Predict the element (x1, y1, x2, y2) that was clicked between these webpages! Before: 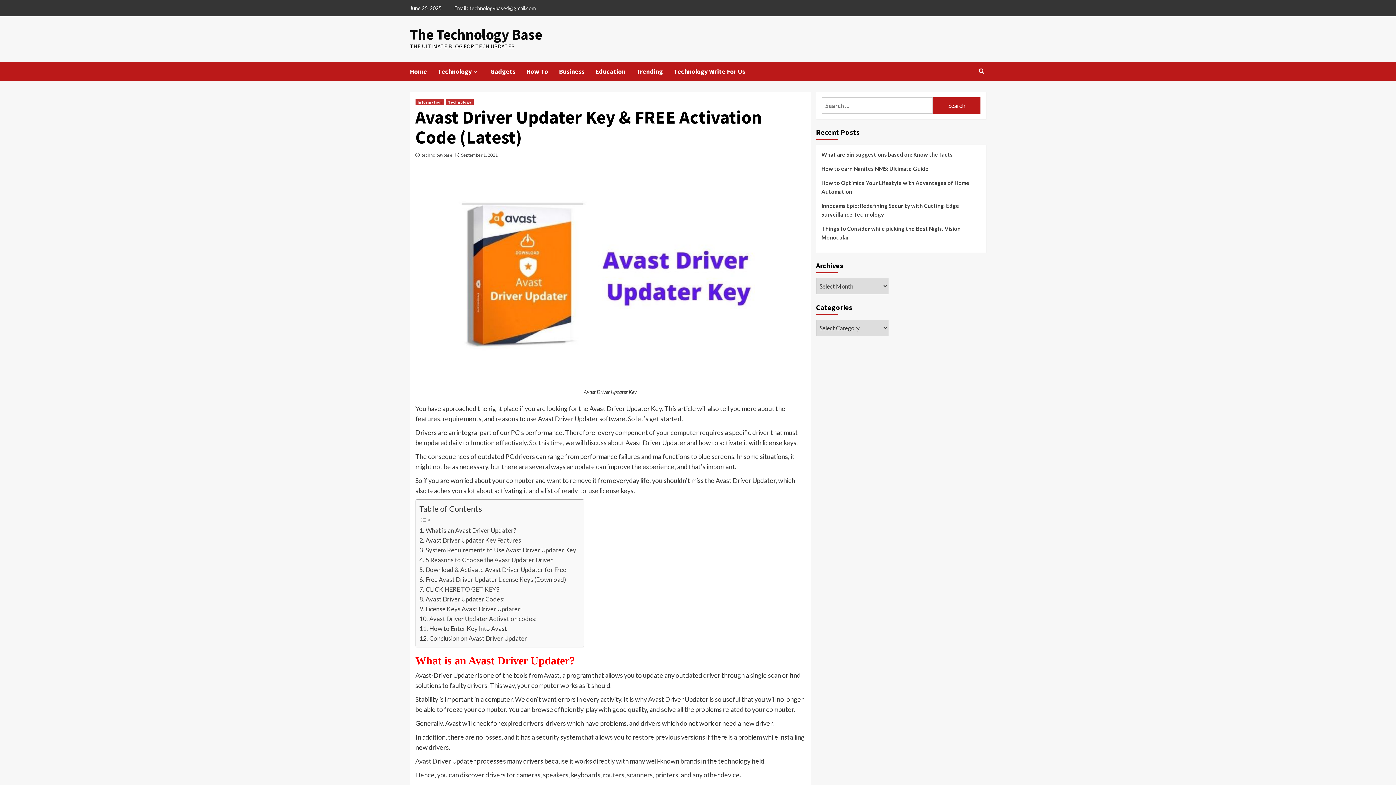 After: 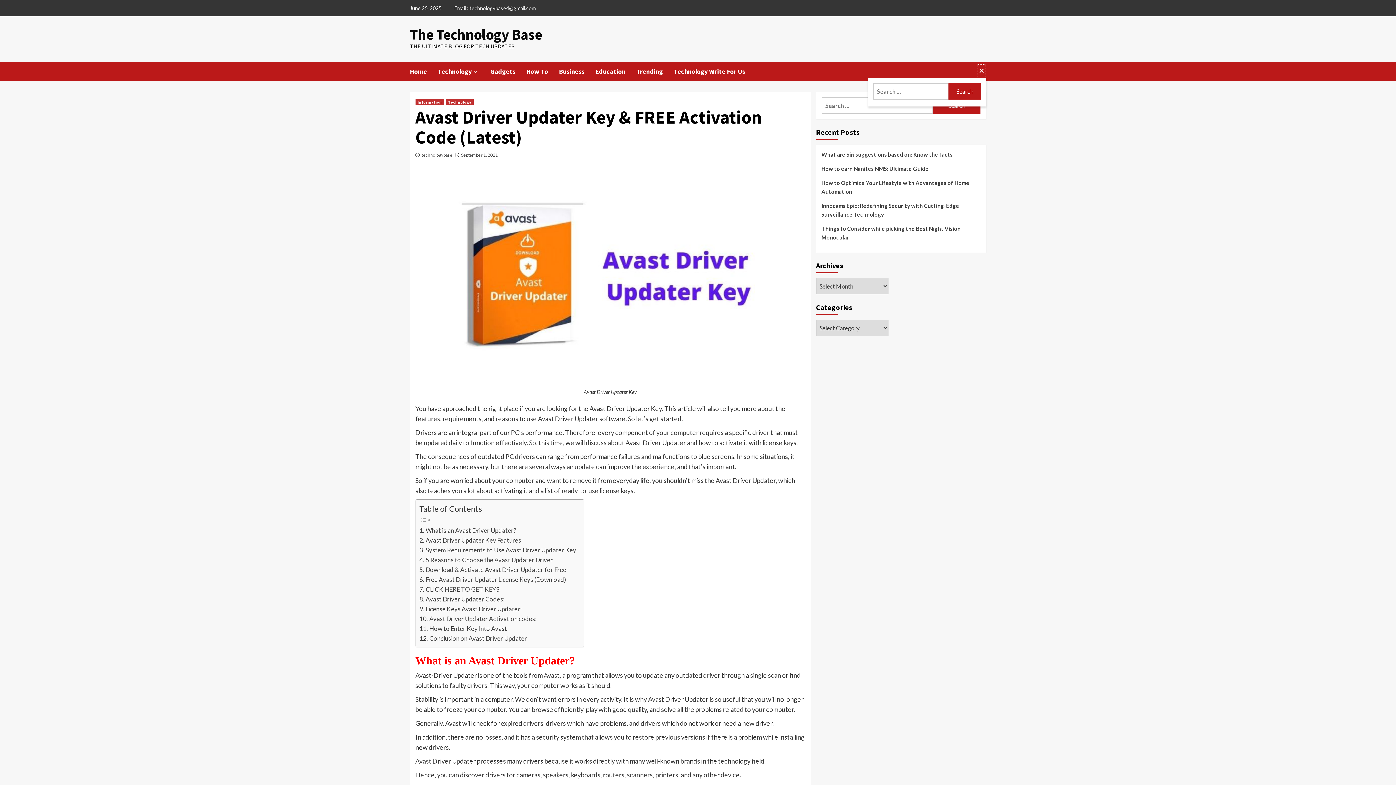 Action: bbox: (977, 64, 986, 77)